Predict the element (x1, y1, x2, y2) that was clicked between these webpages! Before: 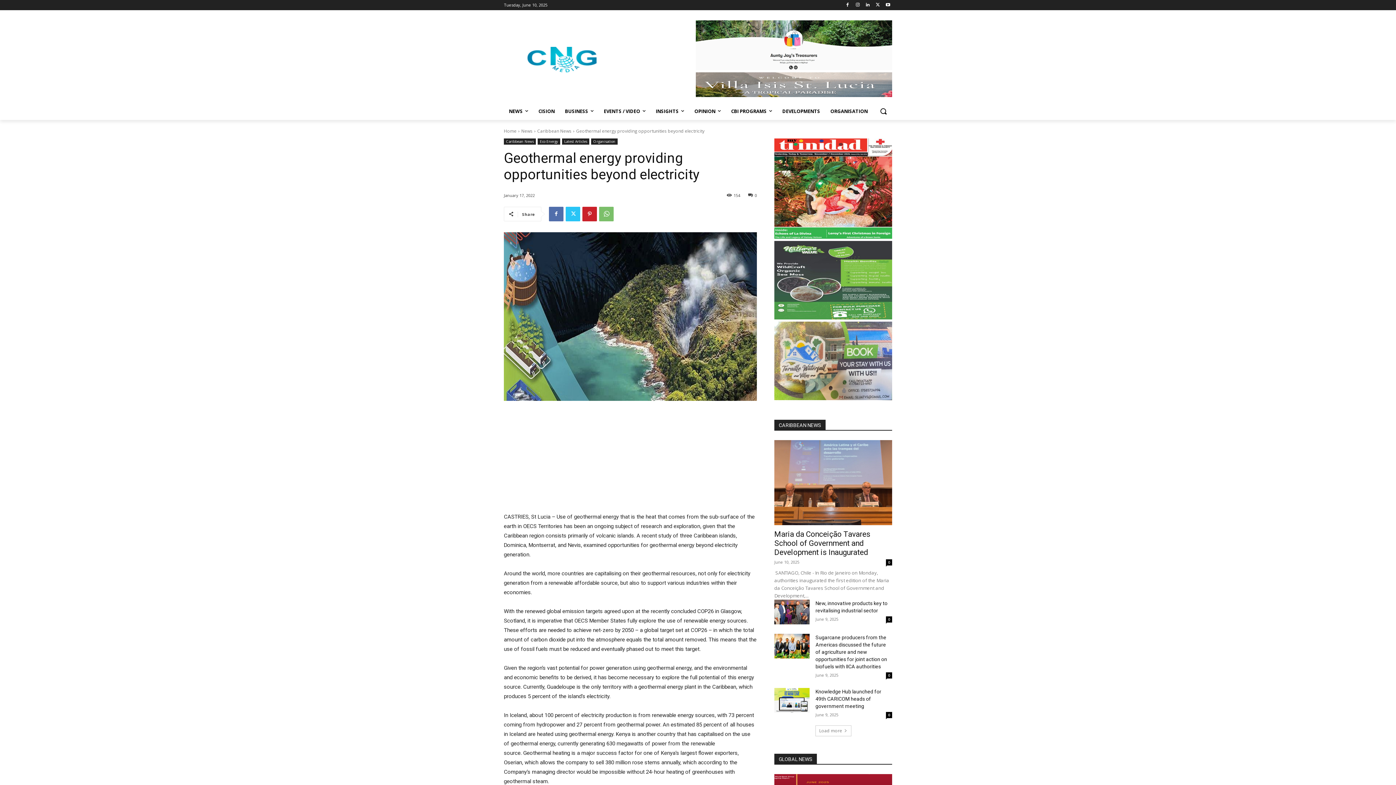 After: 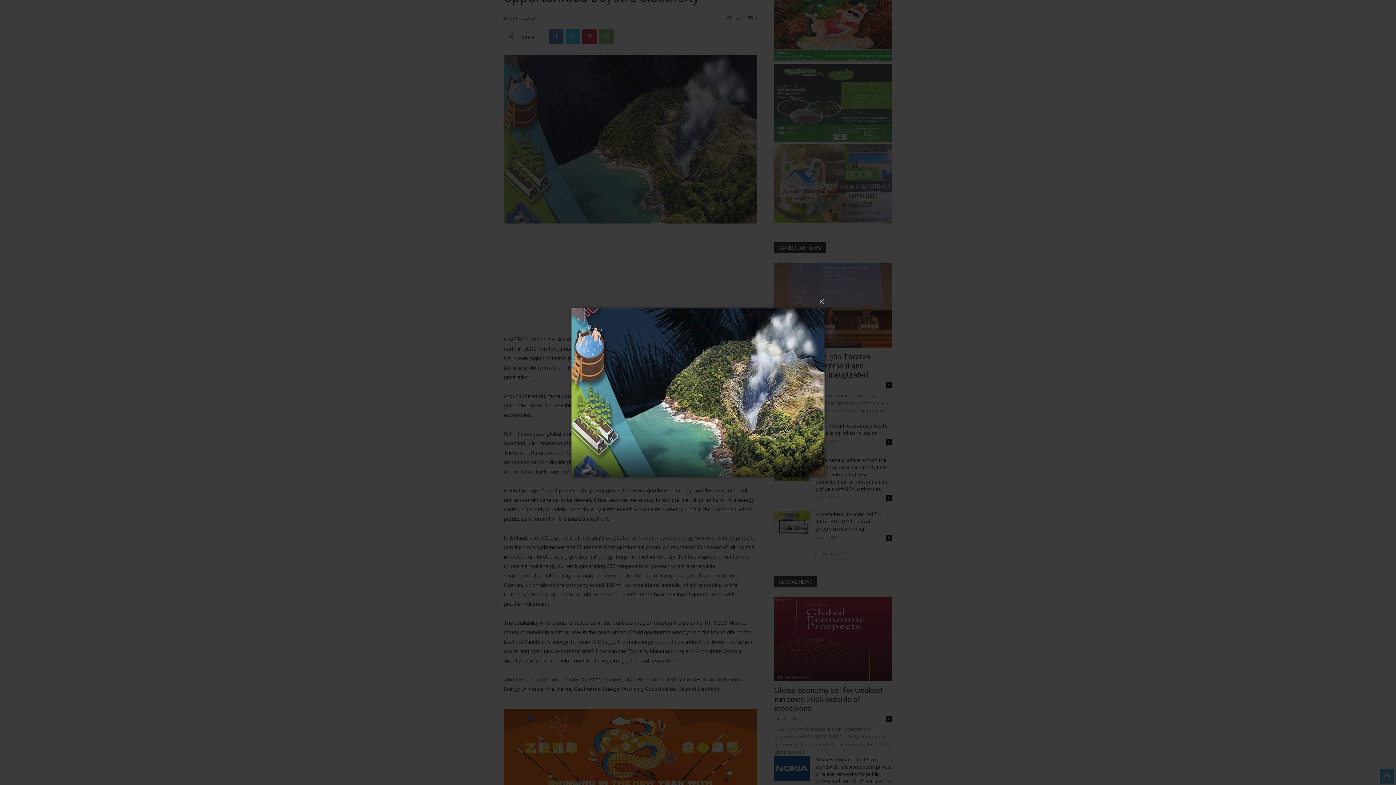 Action: bbox: (504, 232, 757, 401)